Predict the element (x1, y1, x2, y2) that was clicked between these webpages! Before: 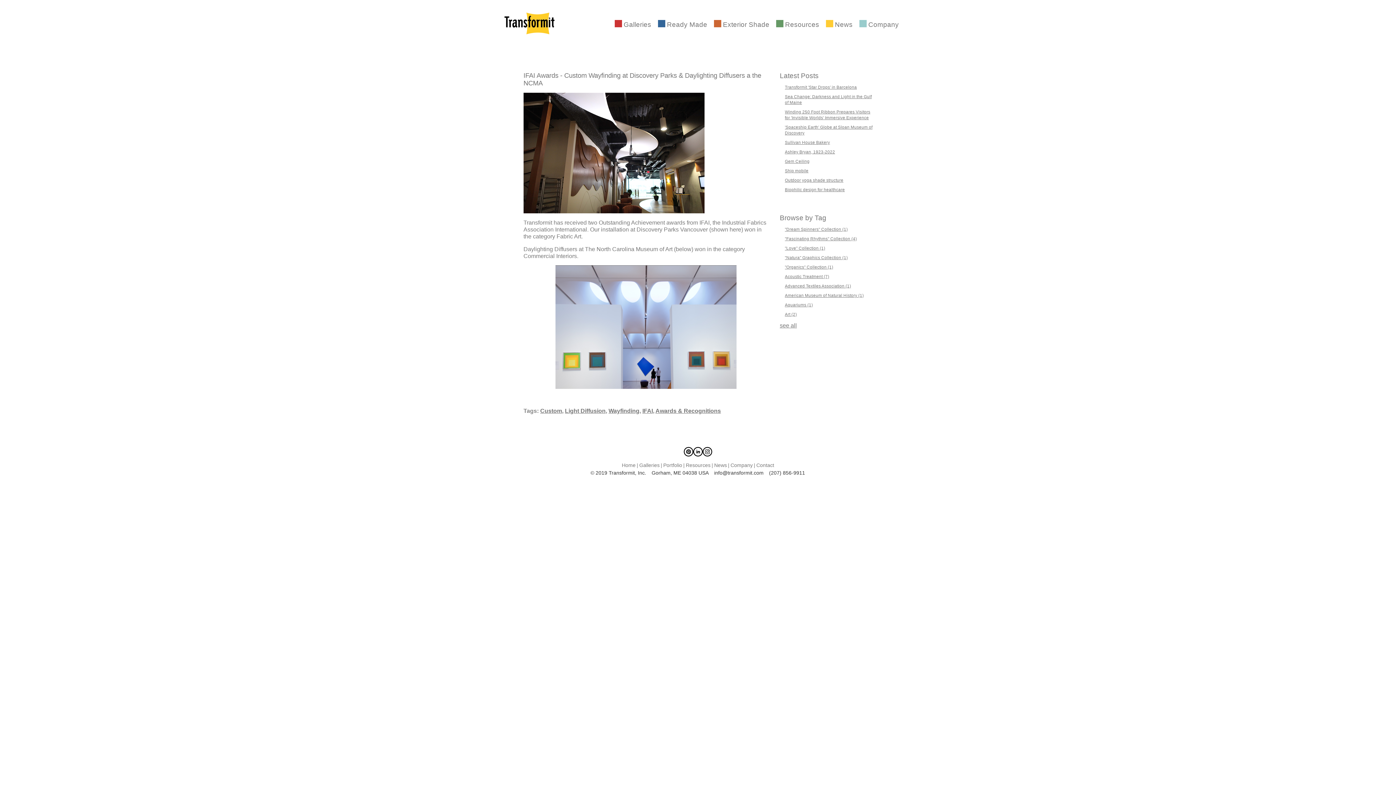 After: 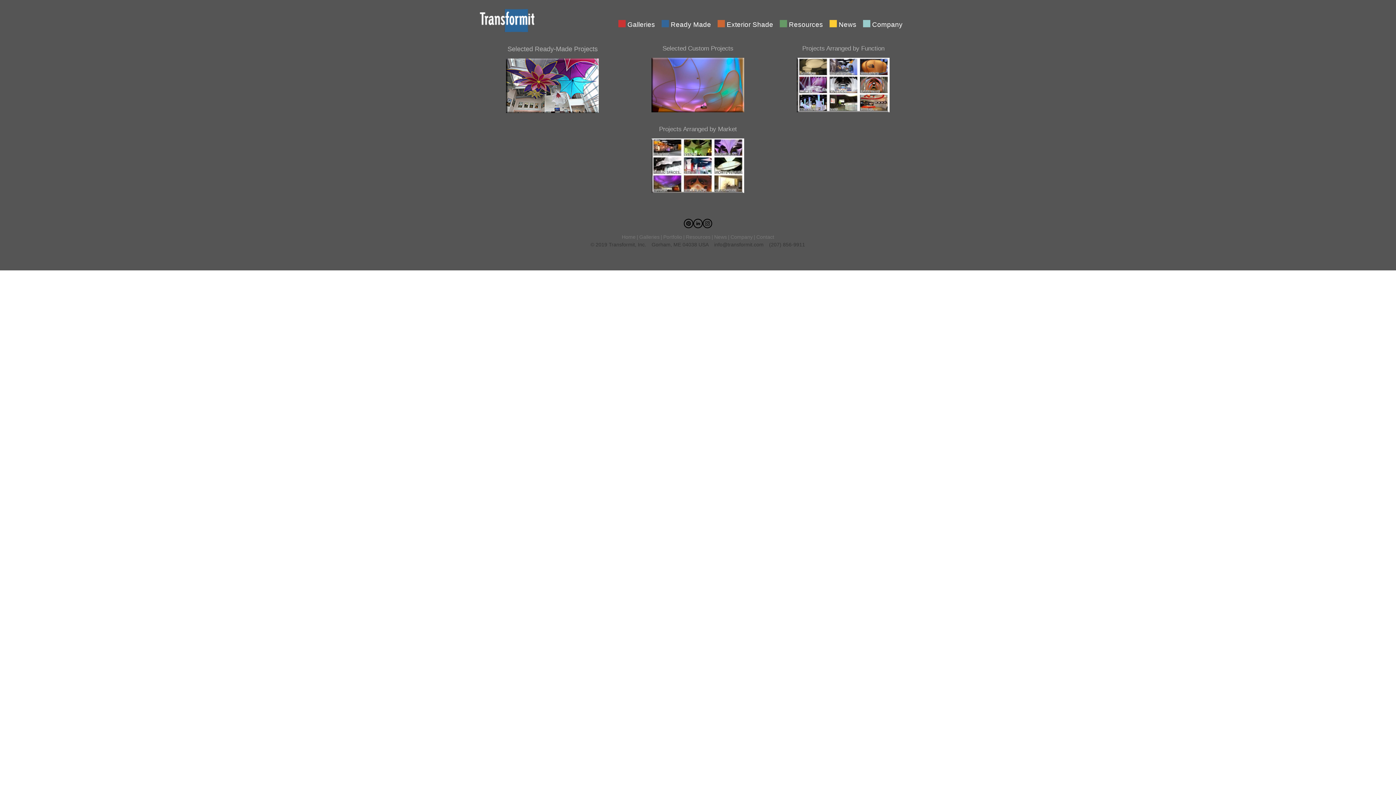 Action: label: Galleries bbox: (614, 20, 658, 27)